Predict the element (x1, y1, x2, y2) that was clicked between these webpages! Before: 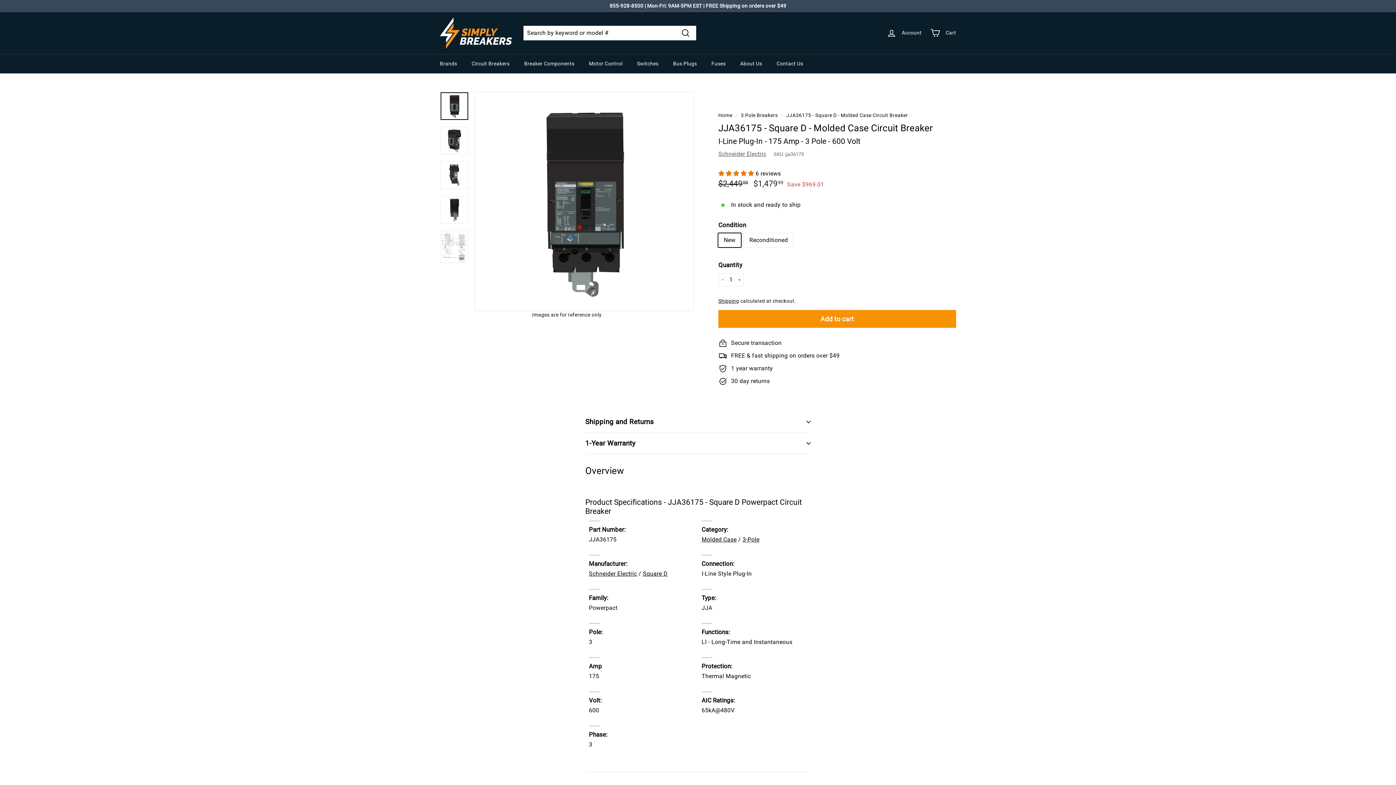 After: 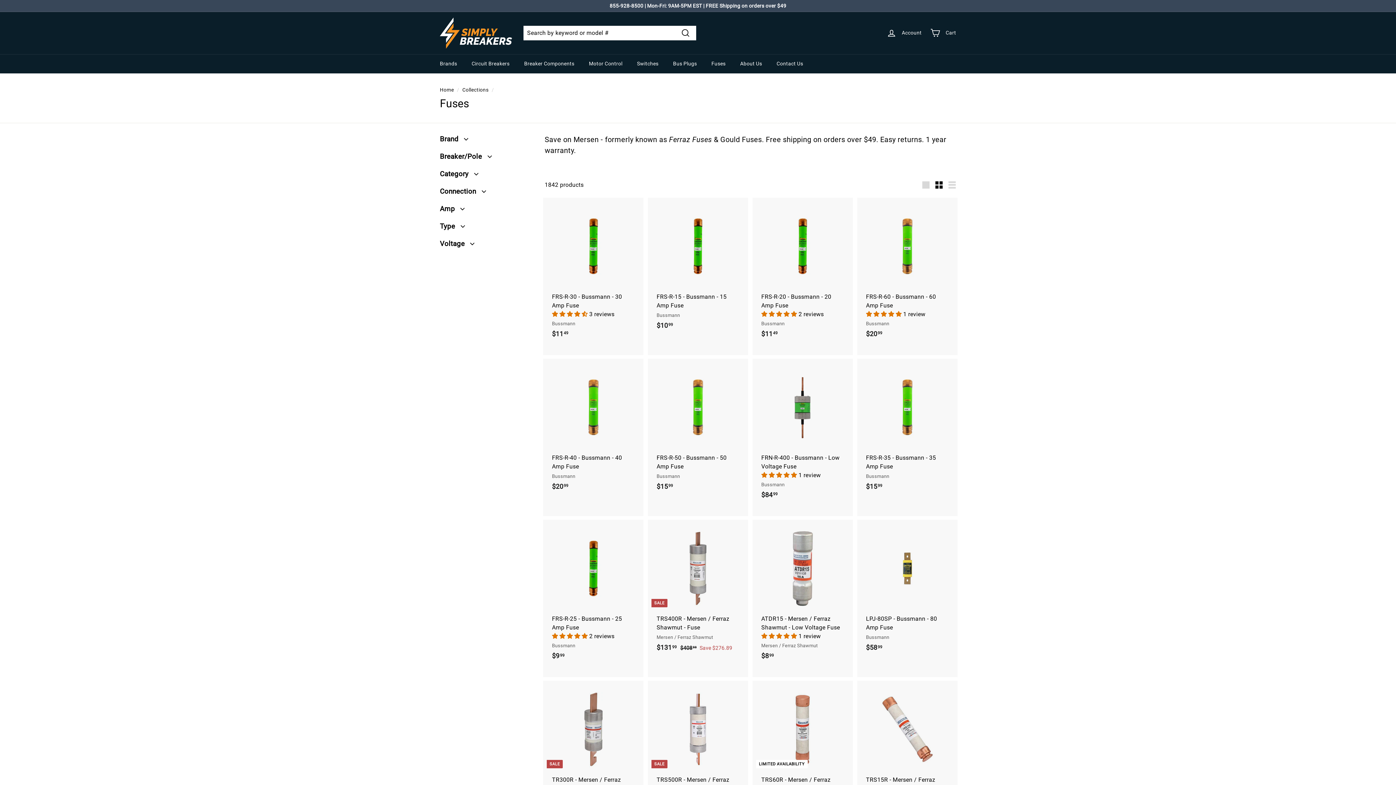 Action: bbox: (704, 54, 733, 73) label: Fuses